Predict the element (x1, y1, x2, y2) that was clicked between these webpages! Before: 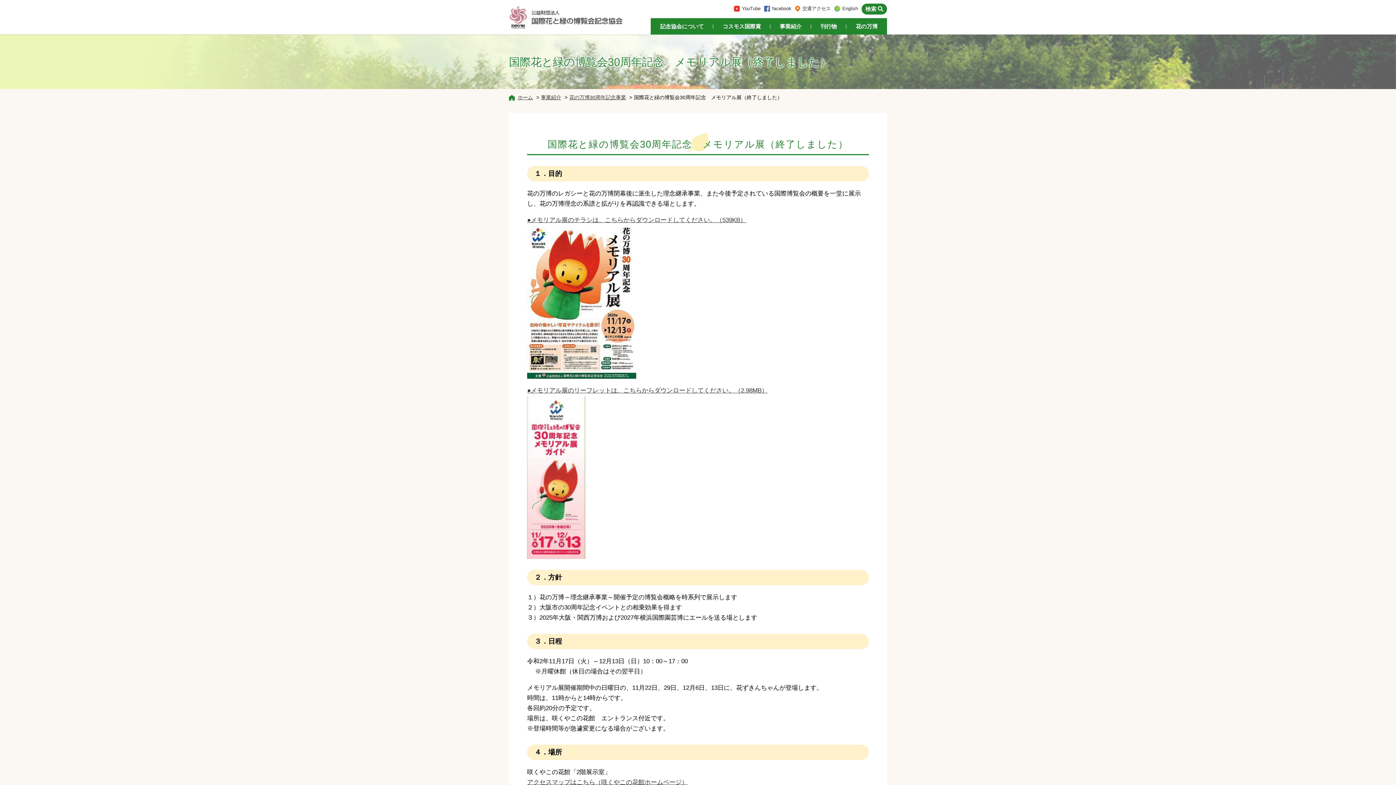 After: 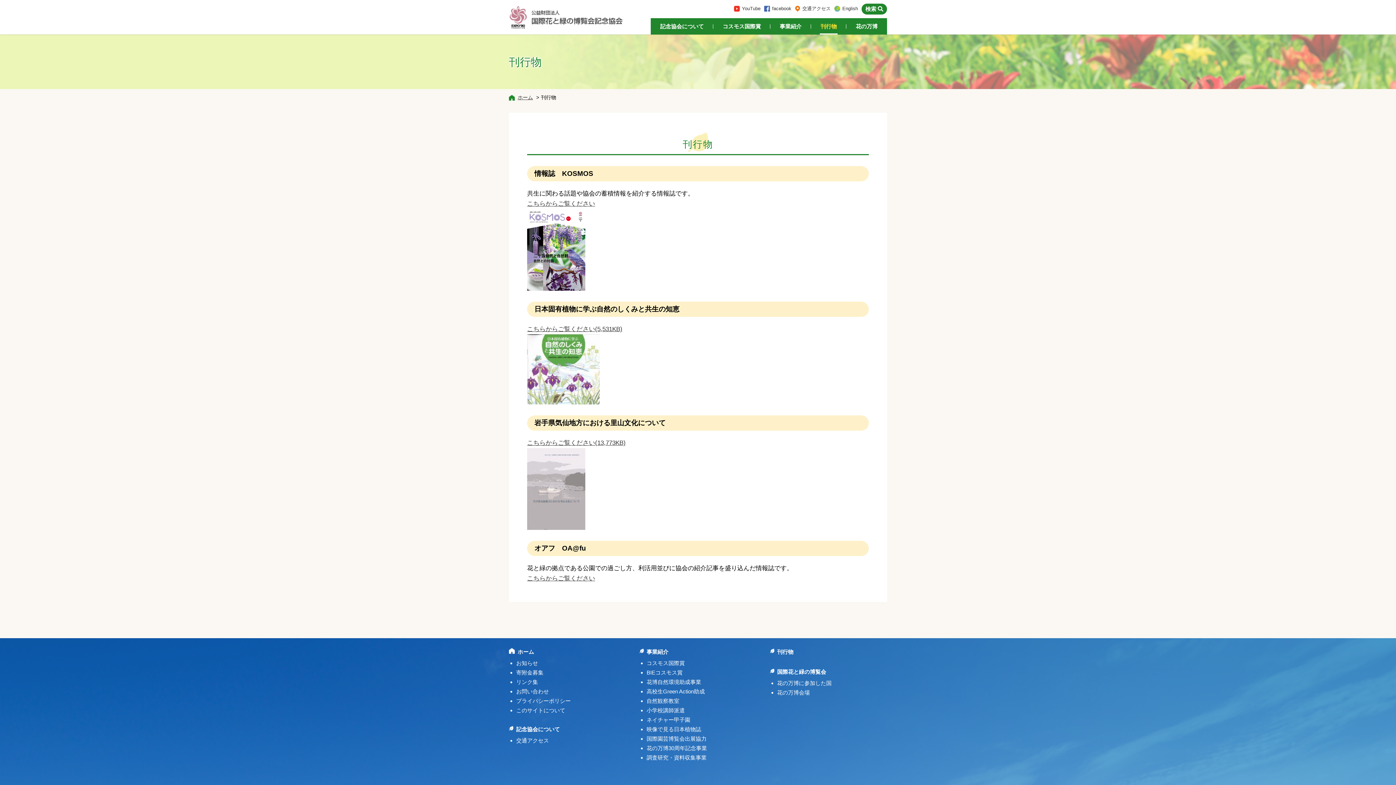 Action: bbox: (811, 18, 846, 34) label: 刊行物